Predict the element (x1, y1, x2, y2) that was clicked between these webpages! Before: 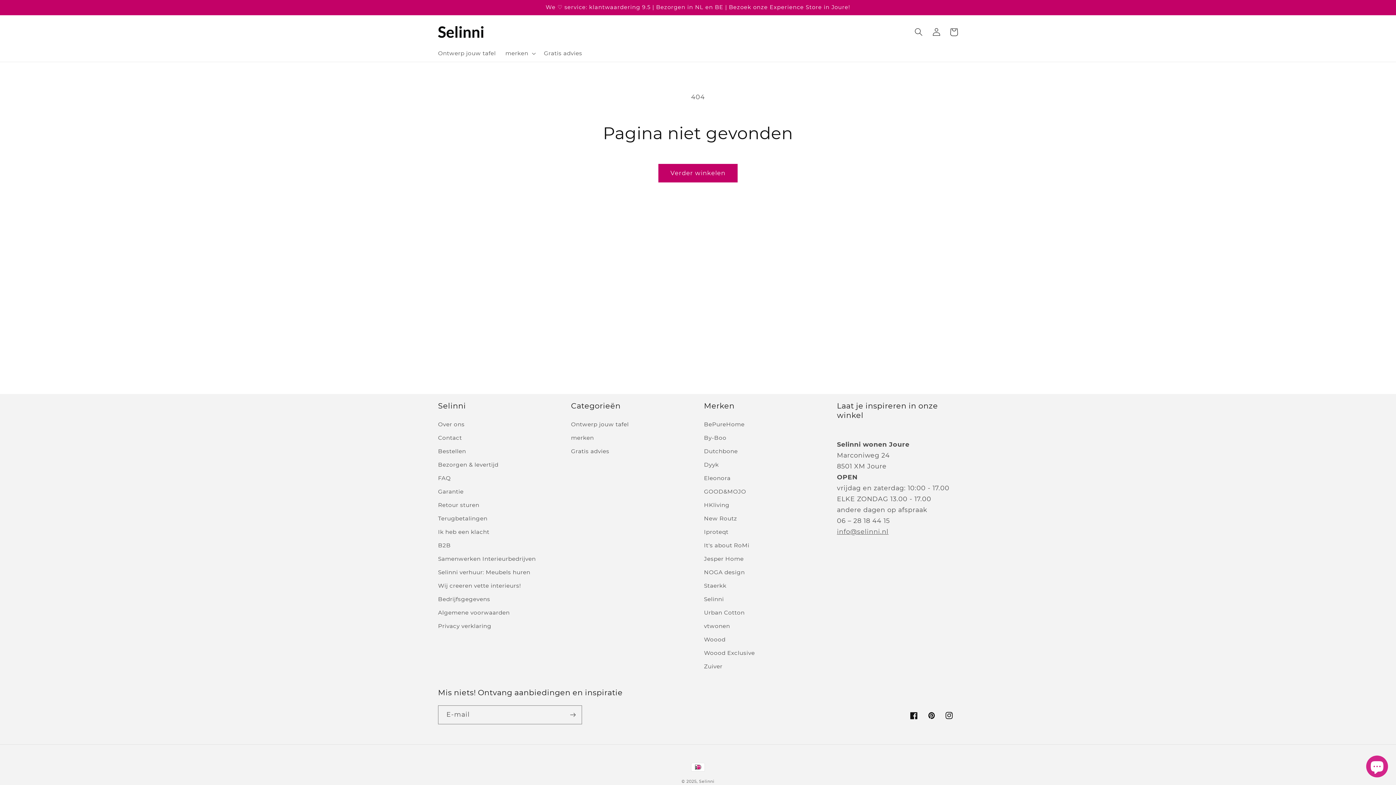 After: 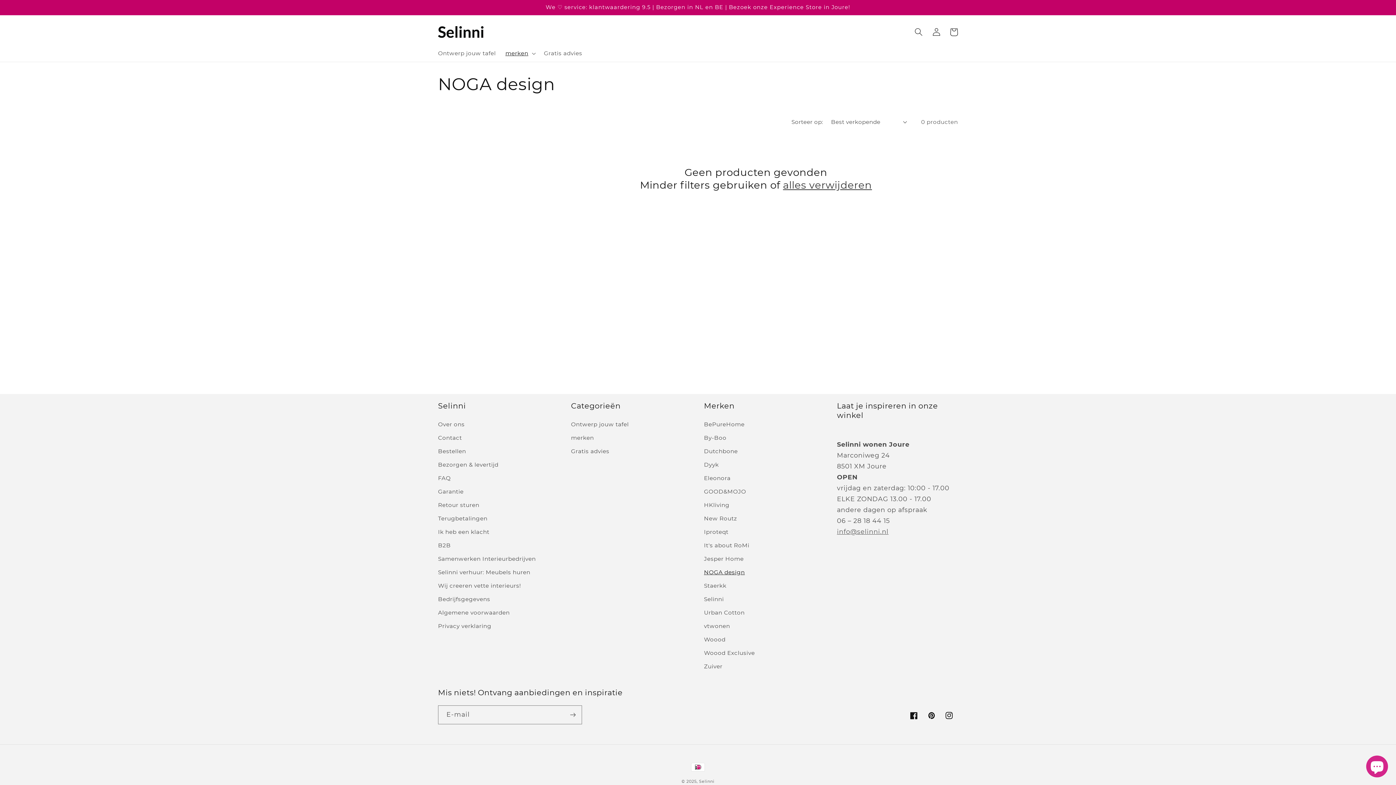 Action: bbox: (704, 565, 745, 579) label: NOGA design